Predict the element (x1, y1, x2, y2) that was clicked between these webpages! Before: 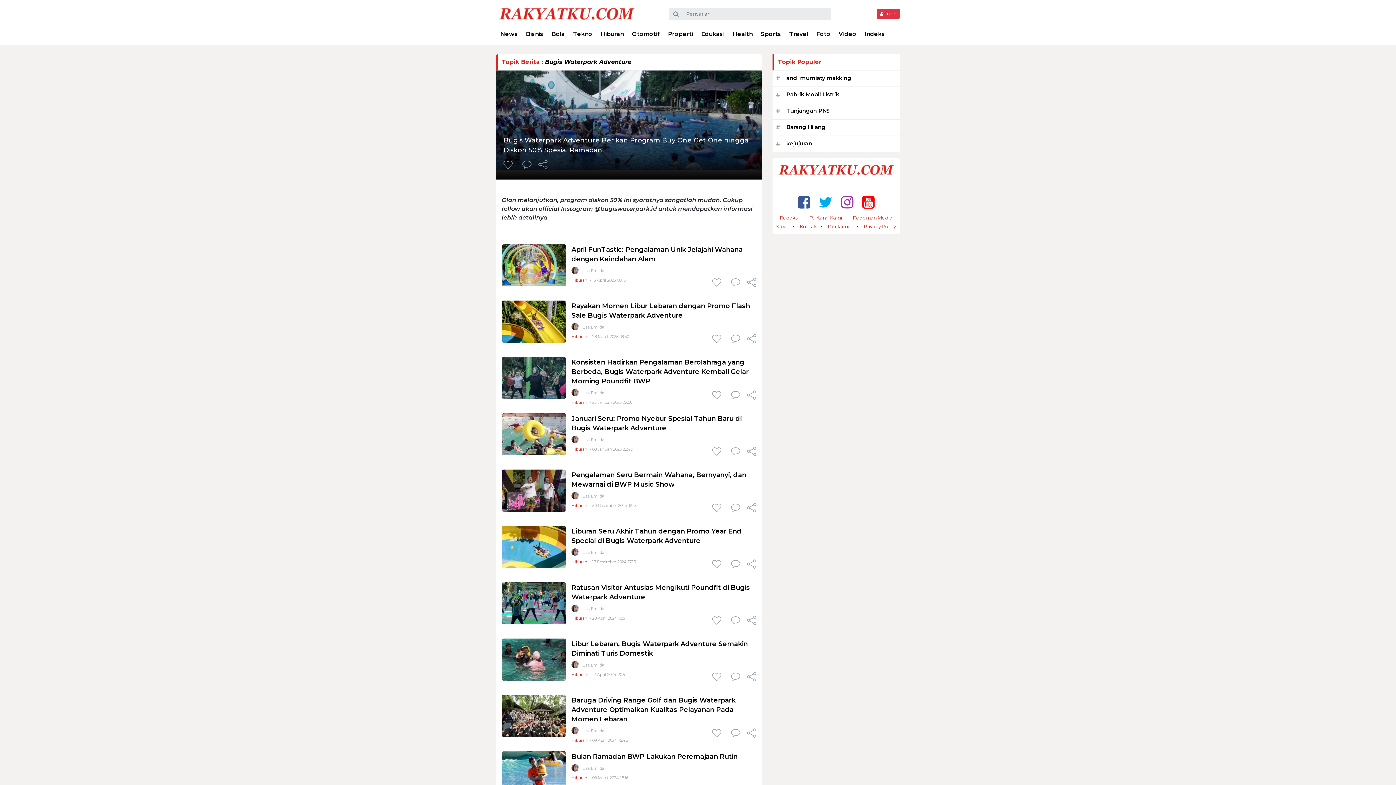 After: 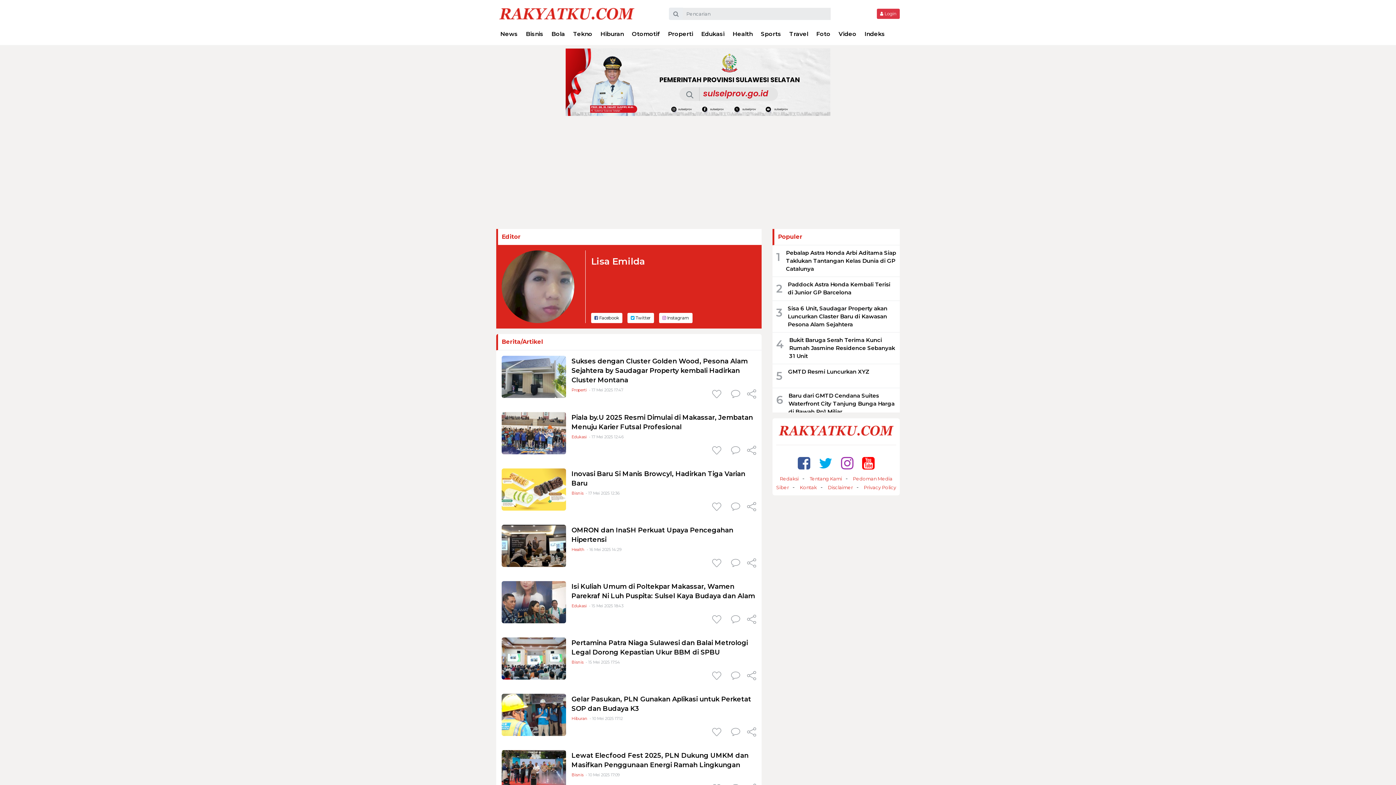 Action: bbox: (571, 663, 578, 670)